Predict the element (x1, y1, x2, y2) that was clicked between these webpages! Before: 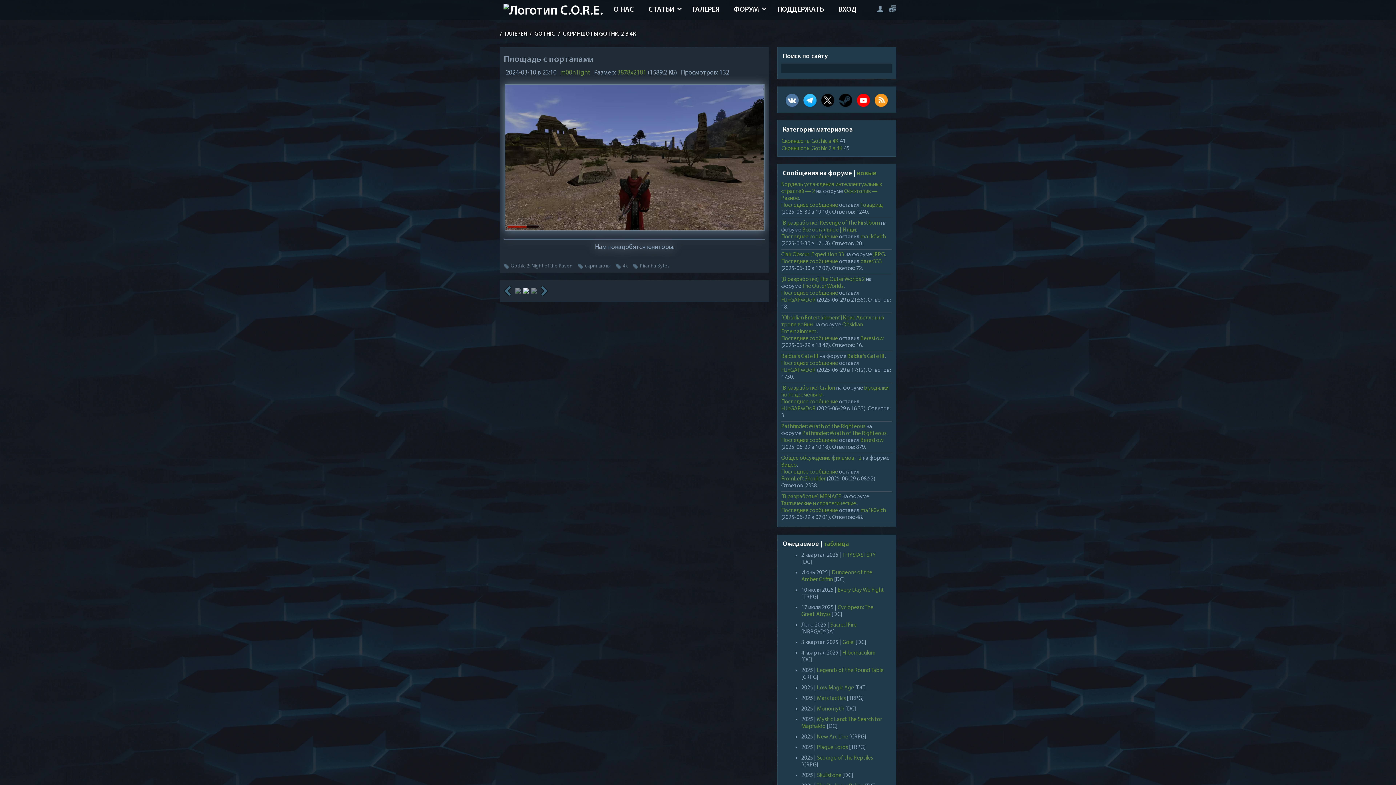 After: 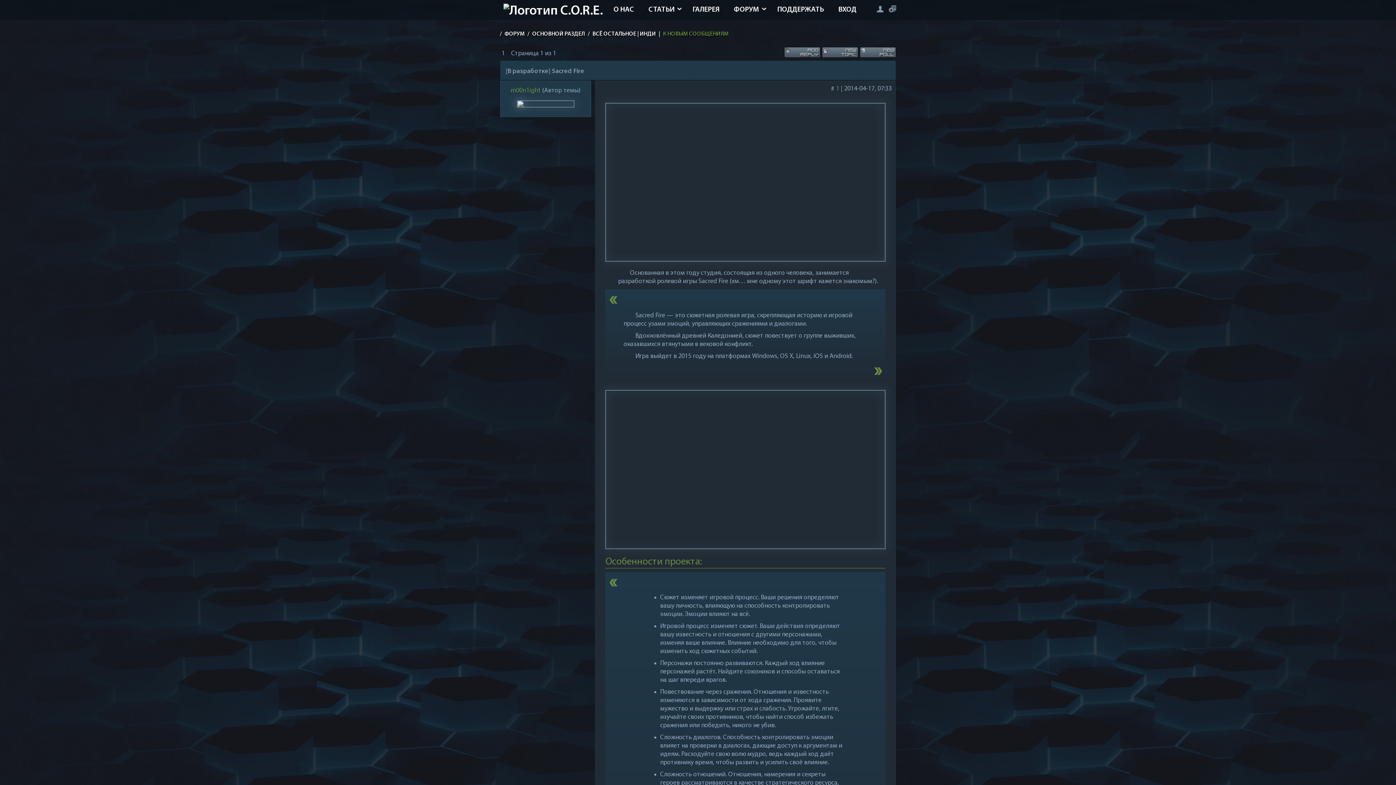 Action: label: Sacred Fire bbox: (830, 622, 856, 628)